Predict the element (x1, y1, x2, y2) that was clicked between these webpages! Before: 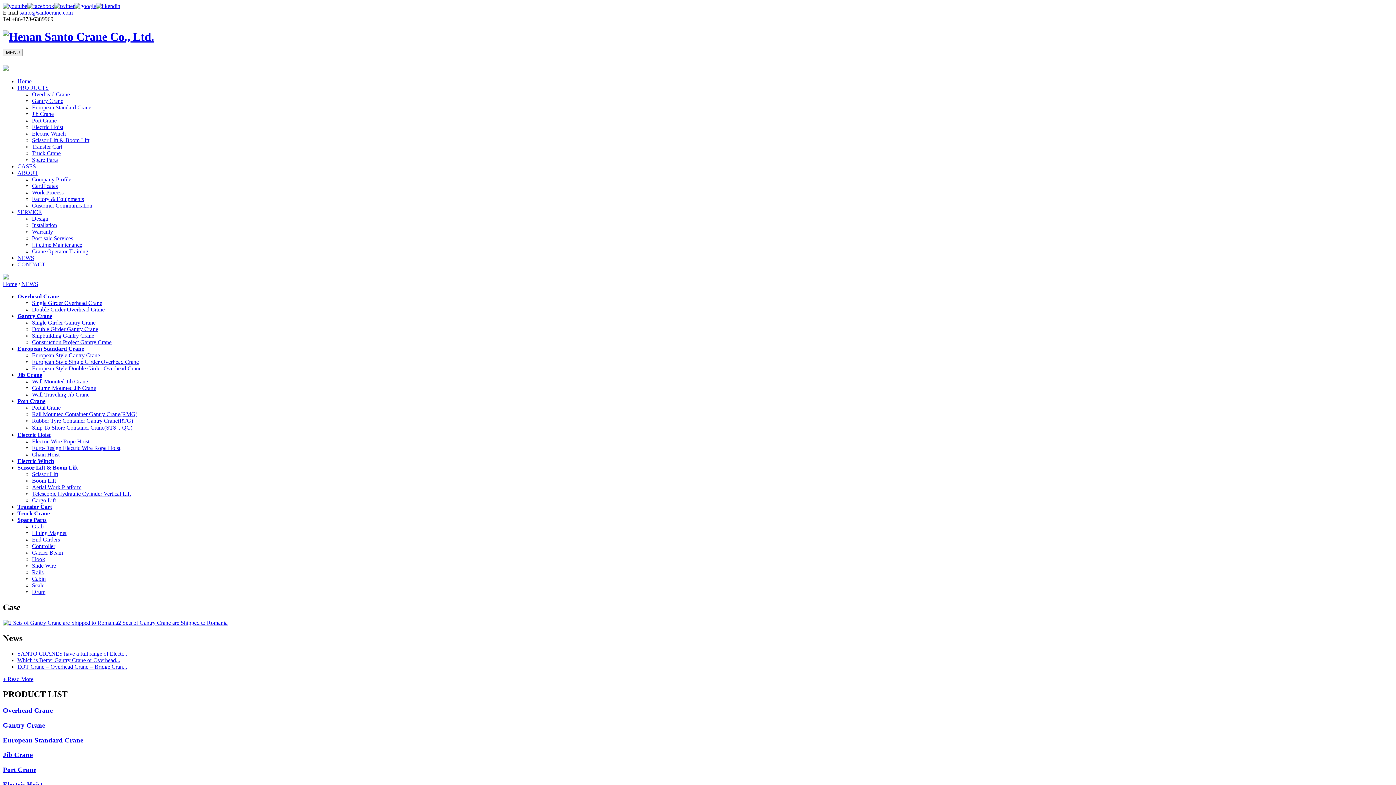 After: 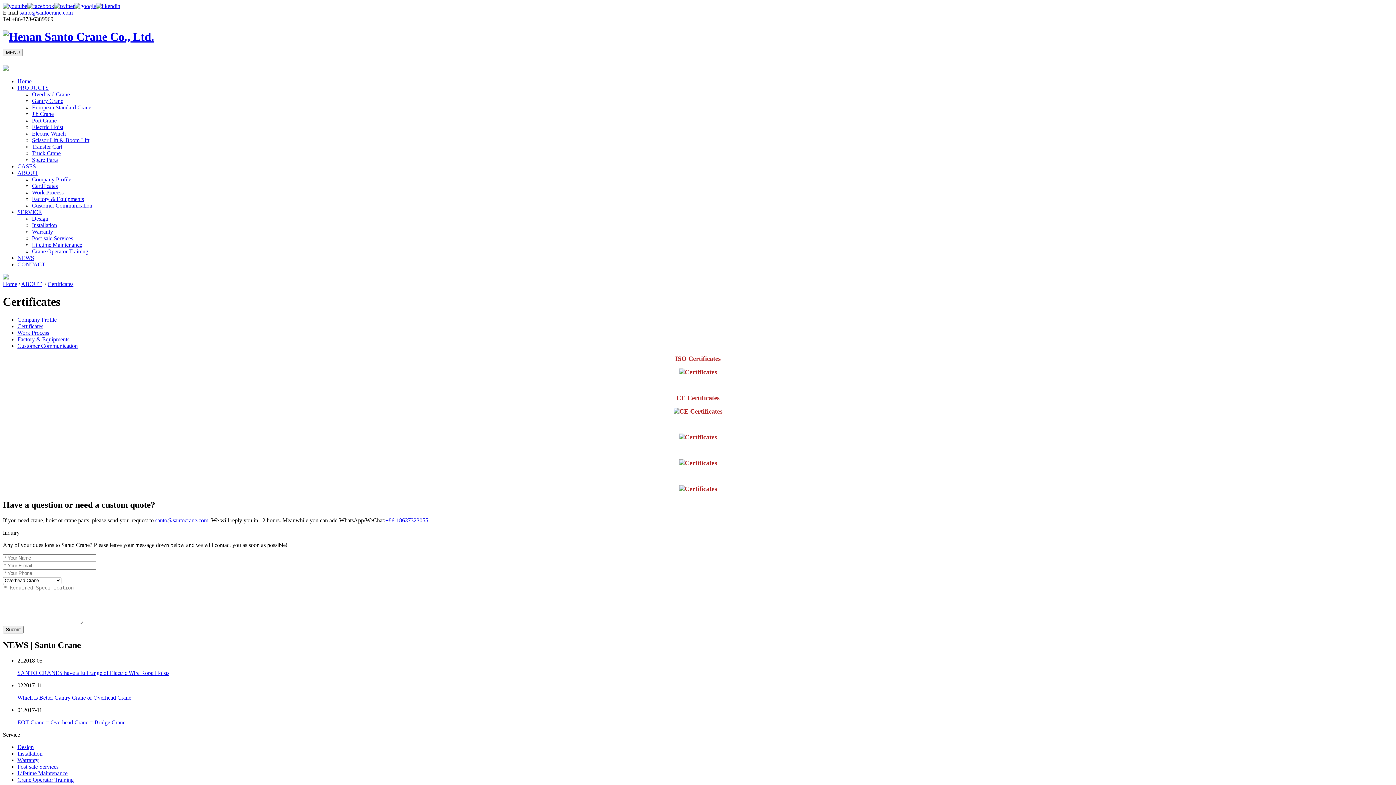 Action: label: Certificates bbox: (32, 182, 57, 189)